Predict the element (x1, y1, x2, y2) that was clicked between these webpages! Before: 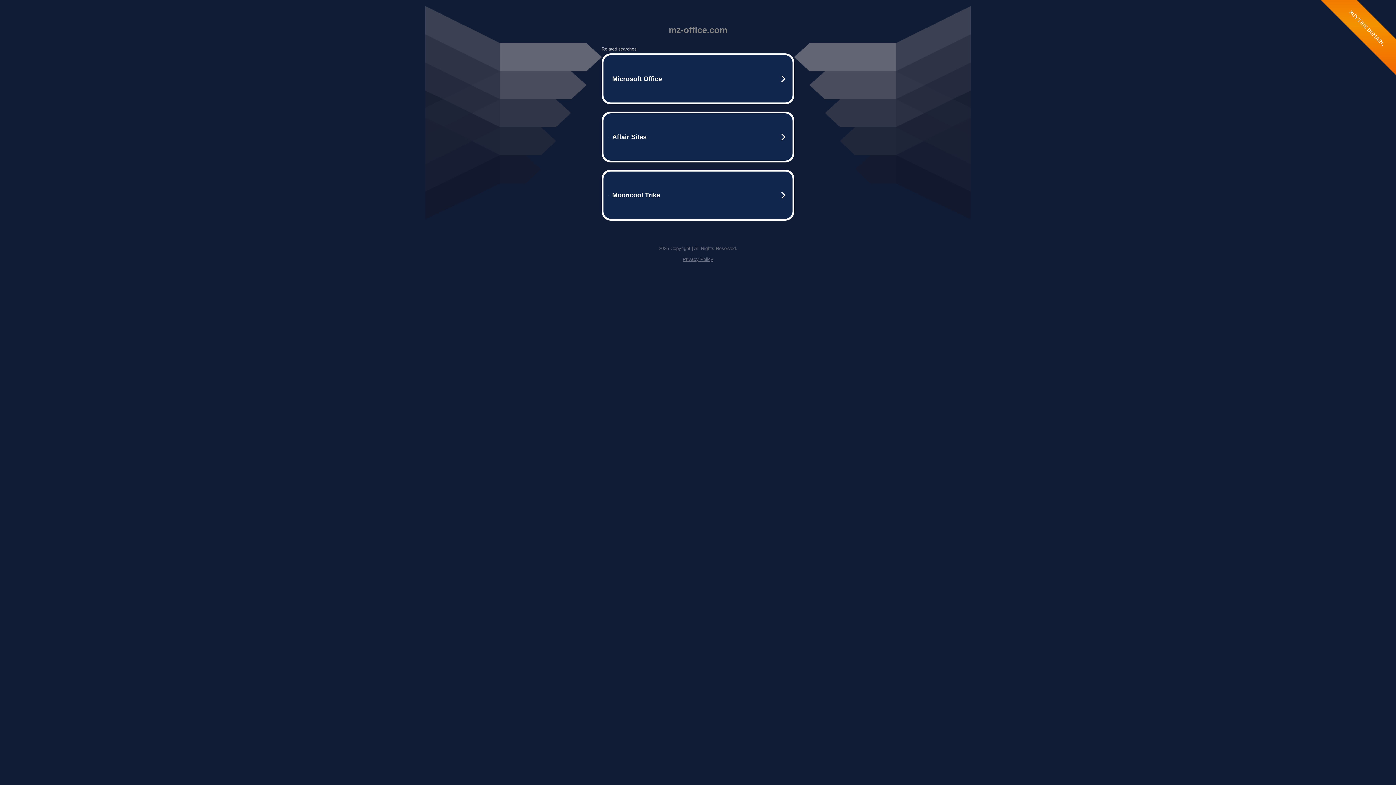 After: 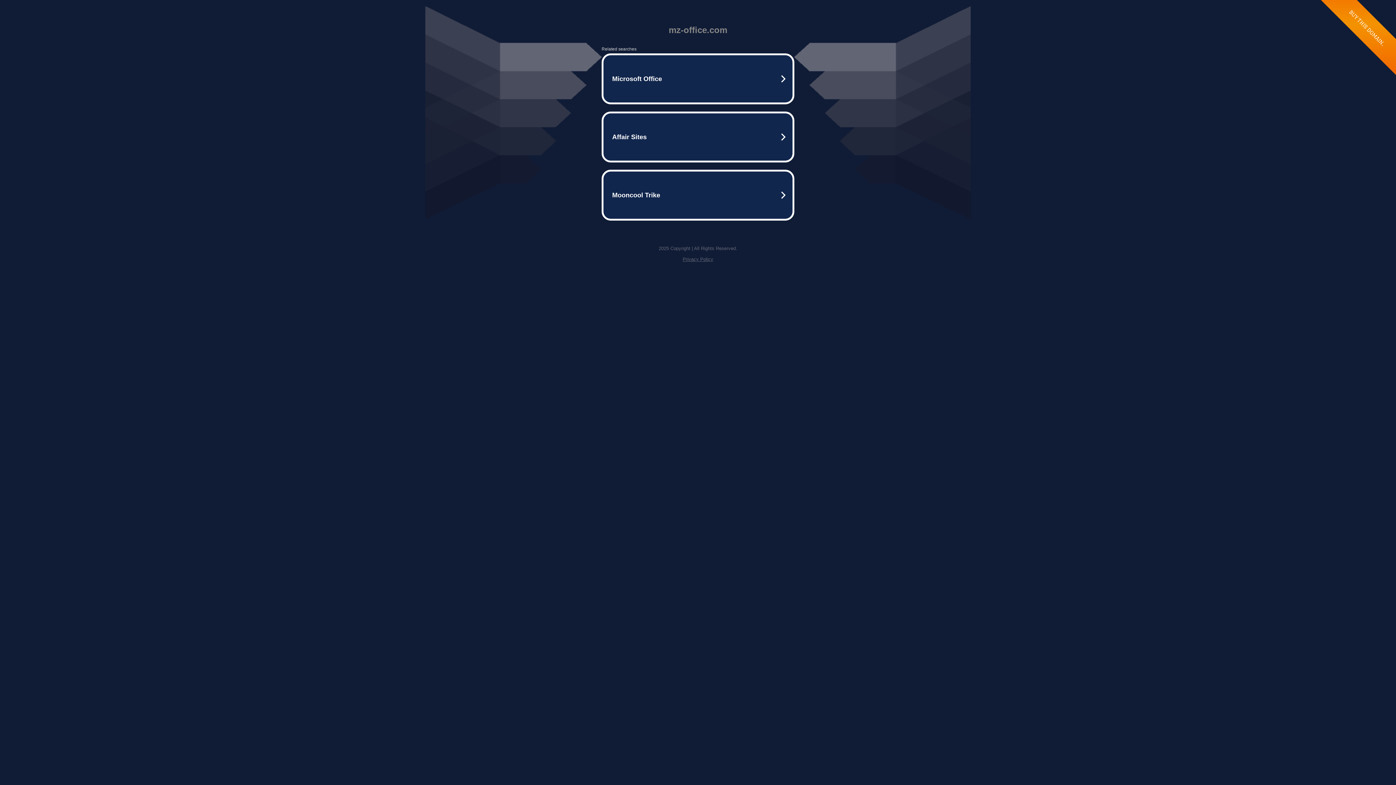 Action: label: Privacy Policy bbox: (682, 256, 713, 262)